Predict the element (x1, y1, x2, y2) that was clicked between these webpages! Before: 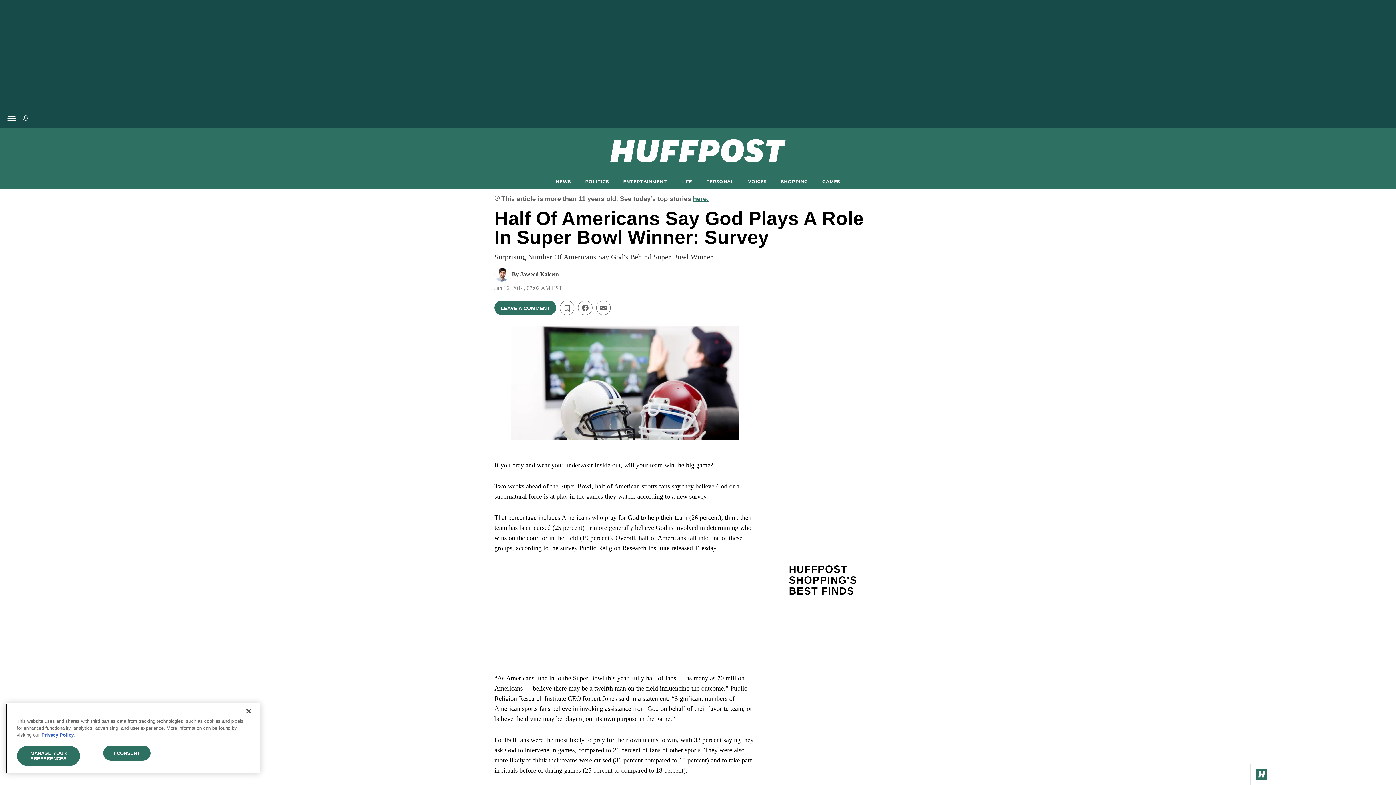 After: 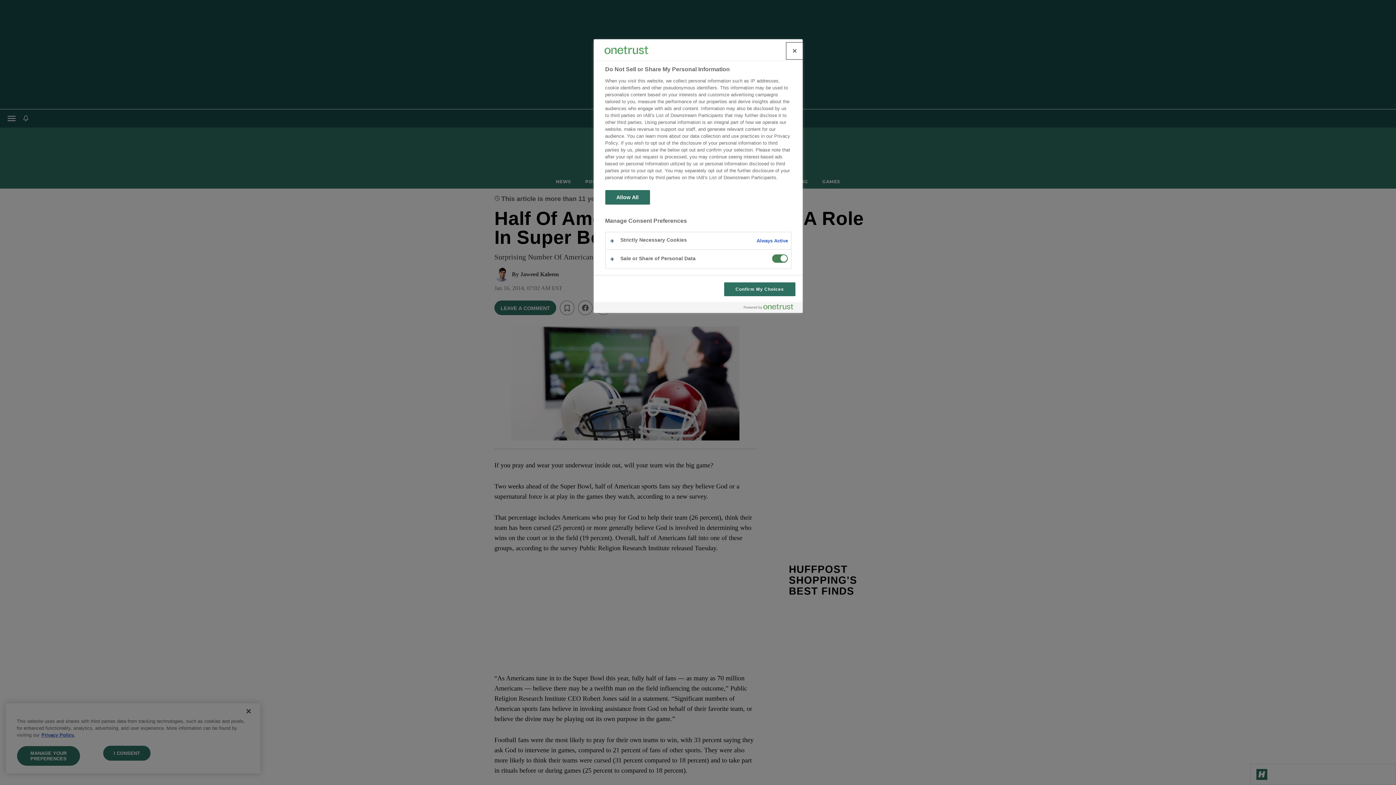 Action: label: MANAGE YOUR PREFERENCES bbox: (16, 746, 80, 766)